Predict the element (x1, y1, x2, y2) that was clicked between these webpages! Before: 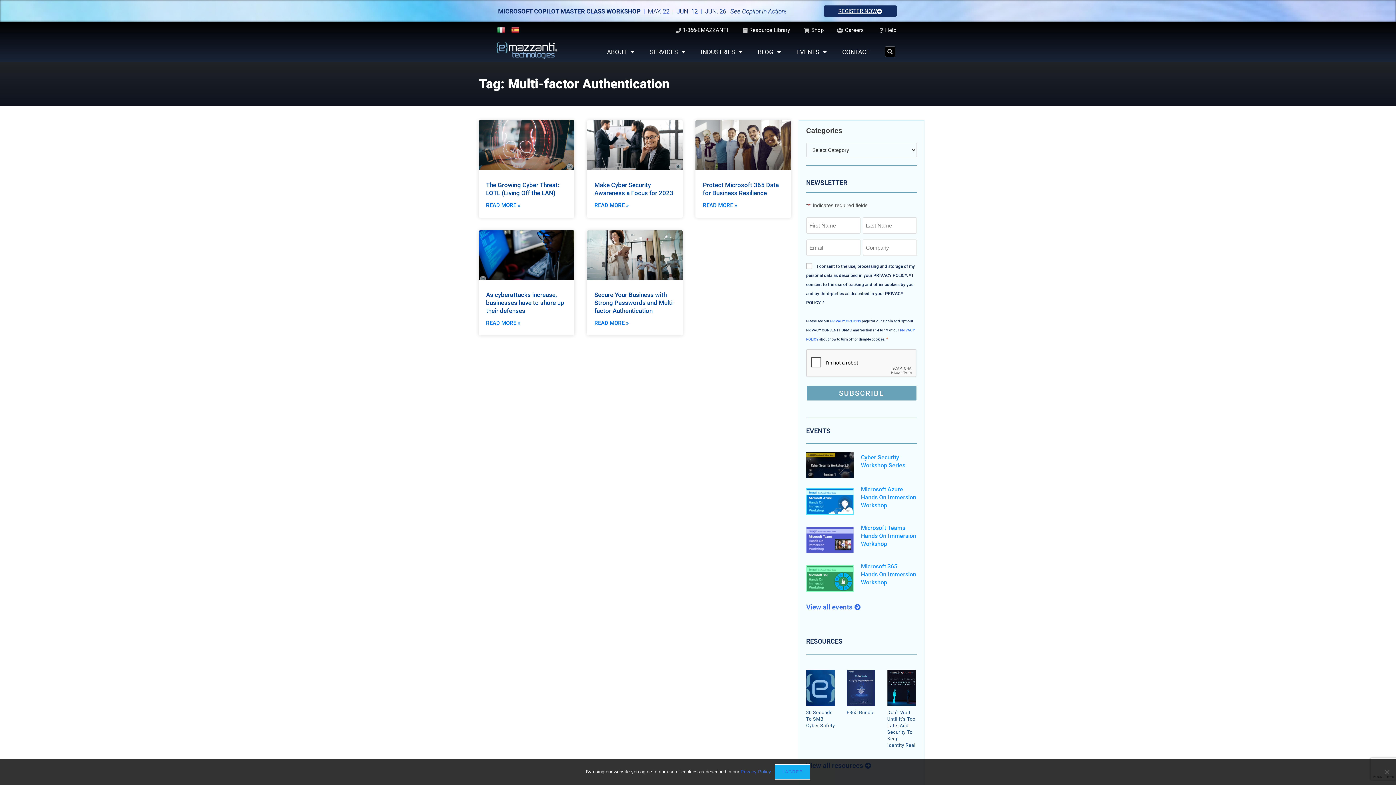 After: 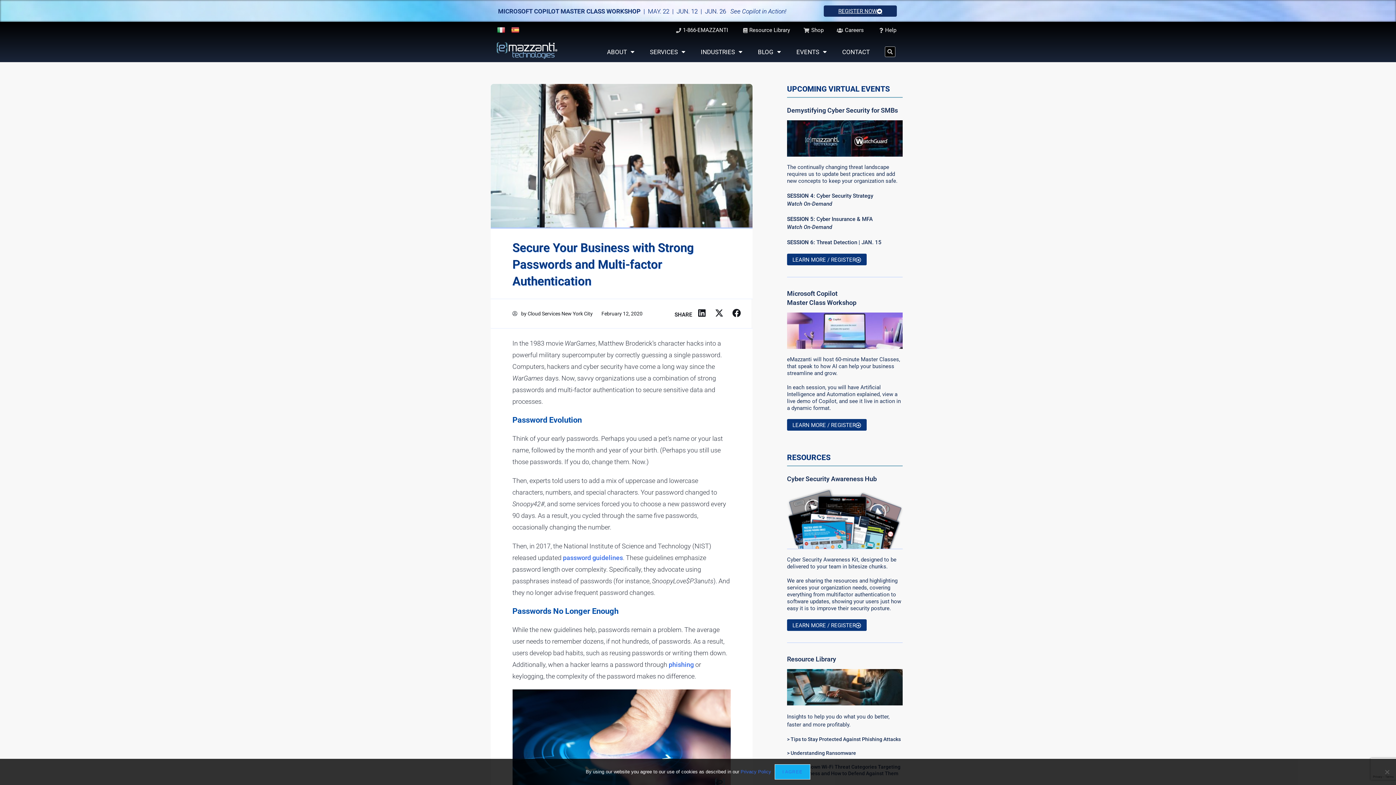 Action: bbox: (587, 230, 683, 280)